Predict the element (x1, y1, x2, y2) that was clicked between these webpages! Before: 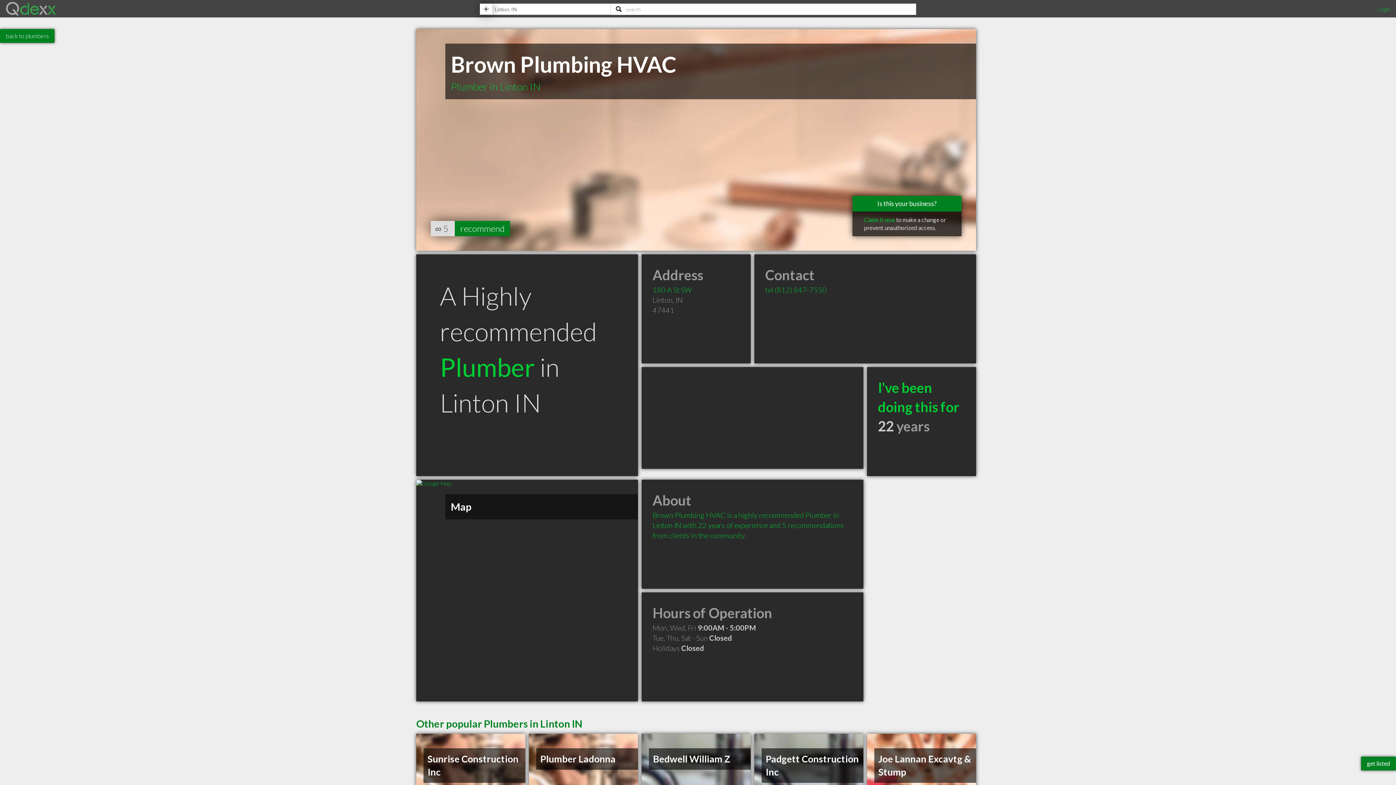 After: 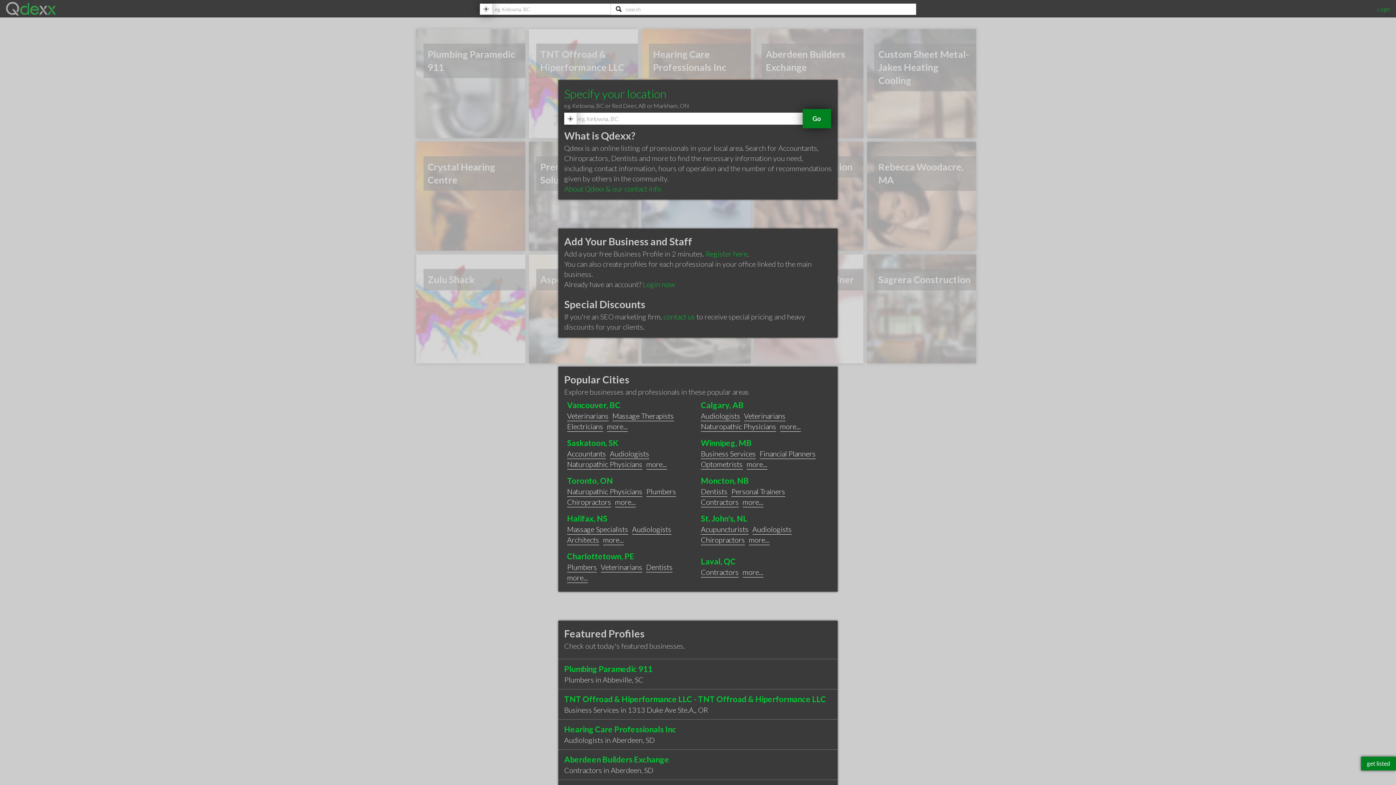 Action: bbox: (5, 9, 56, 16)